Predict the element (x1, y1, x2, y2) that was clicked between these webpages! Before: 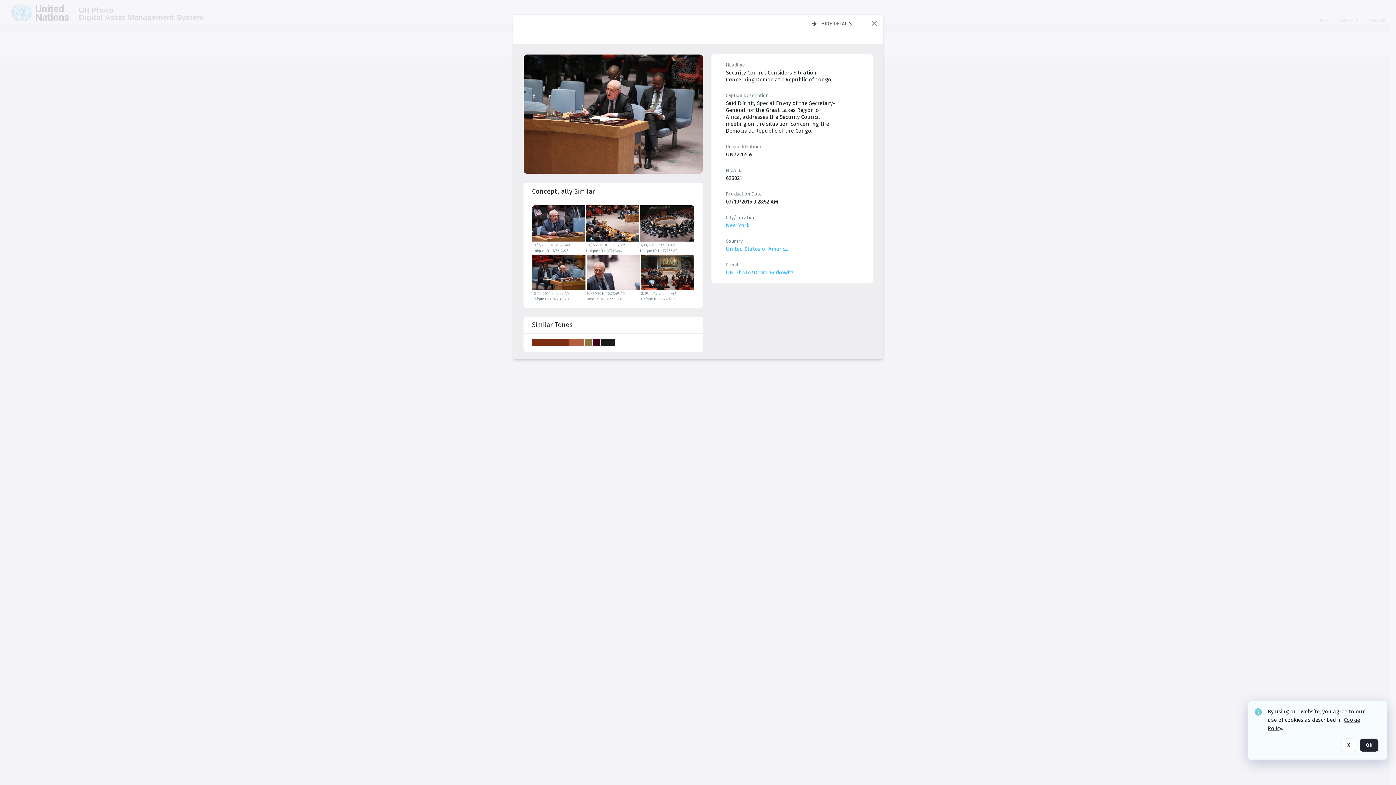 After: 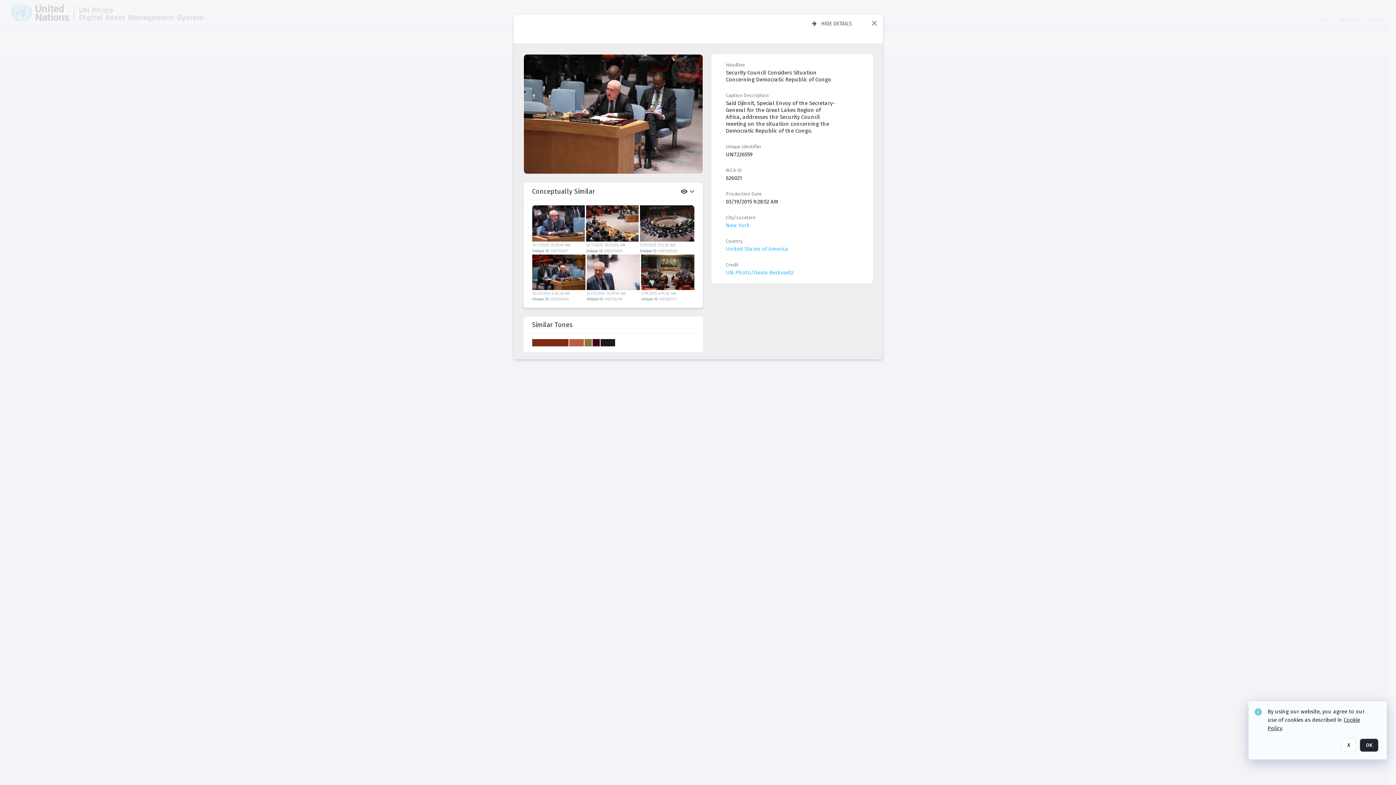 Action: label: Conceptually similar bbox: (532, 182, 694, 308)